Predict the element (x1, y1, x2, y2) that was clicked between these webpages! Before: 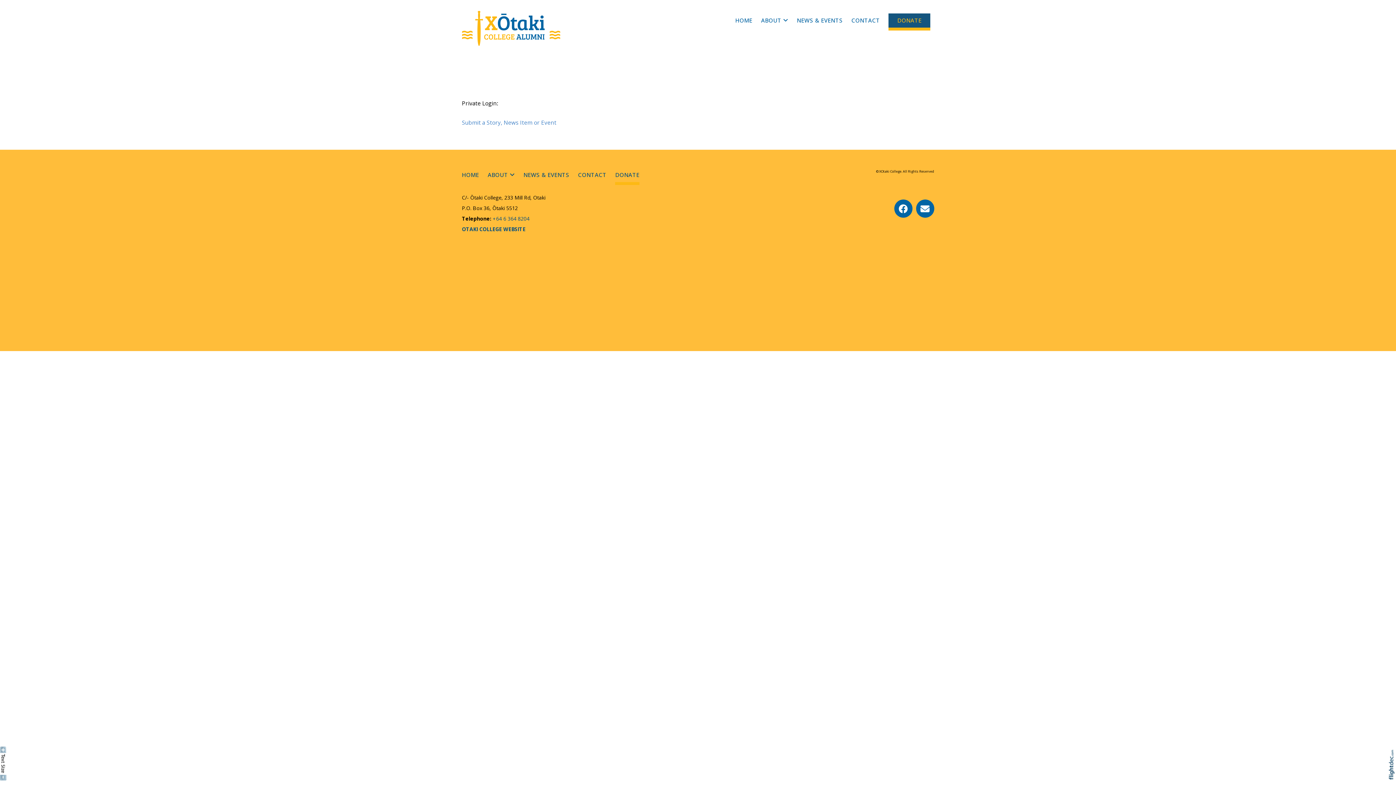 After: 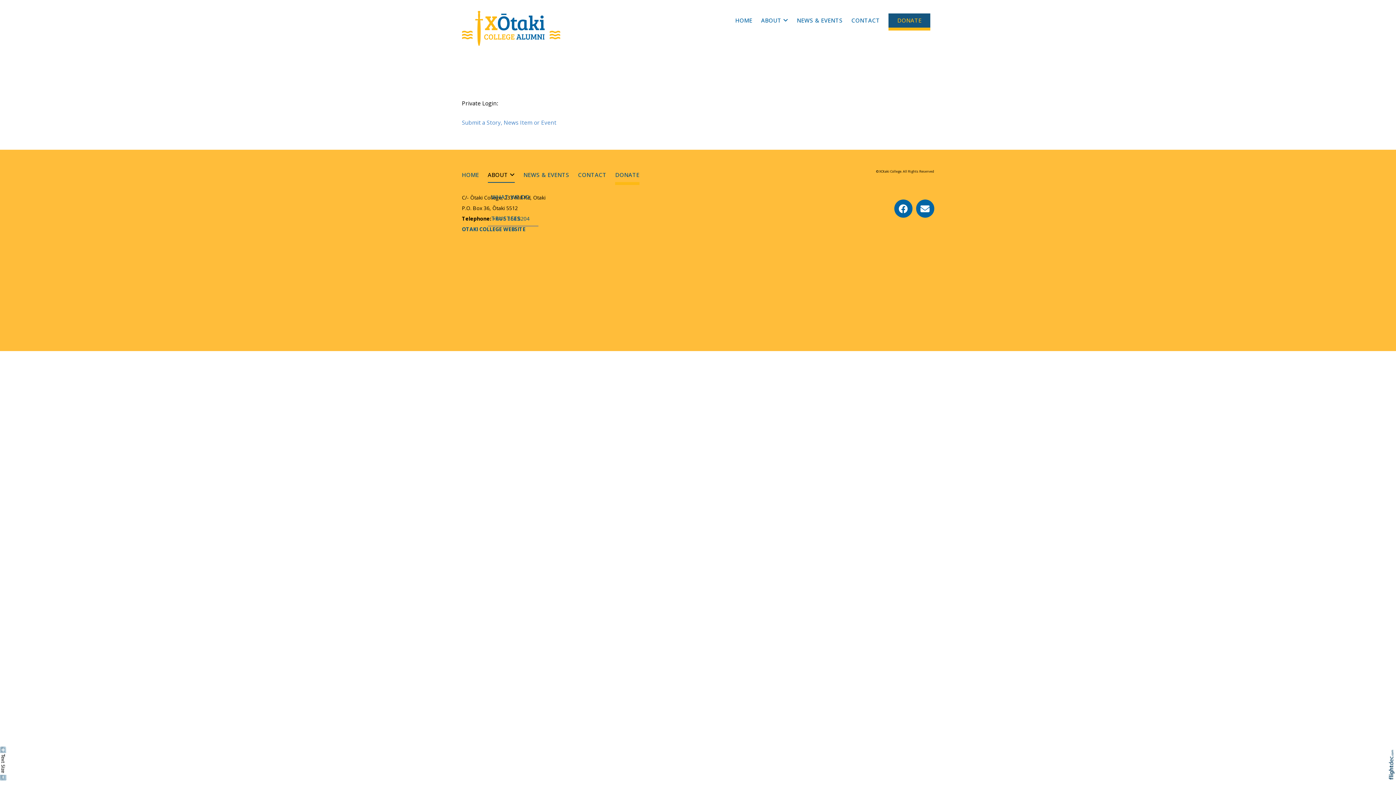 Action: label: ABOUT bbox: (487, 167, 514, 182)